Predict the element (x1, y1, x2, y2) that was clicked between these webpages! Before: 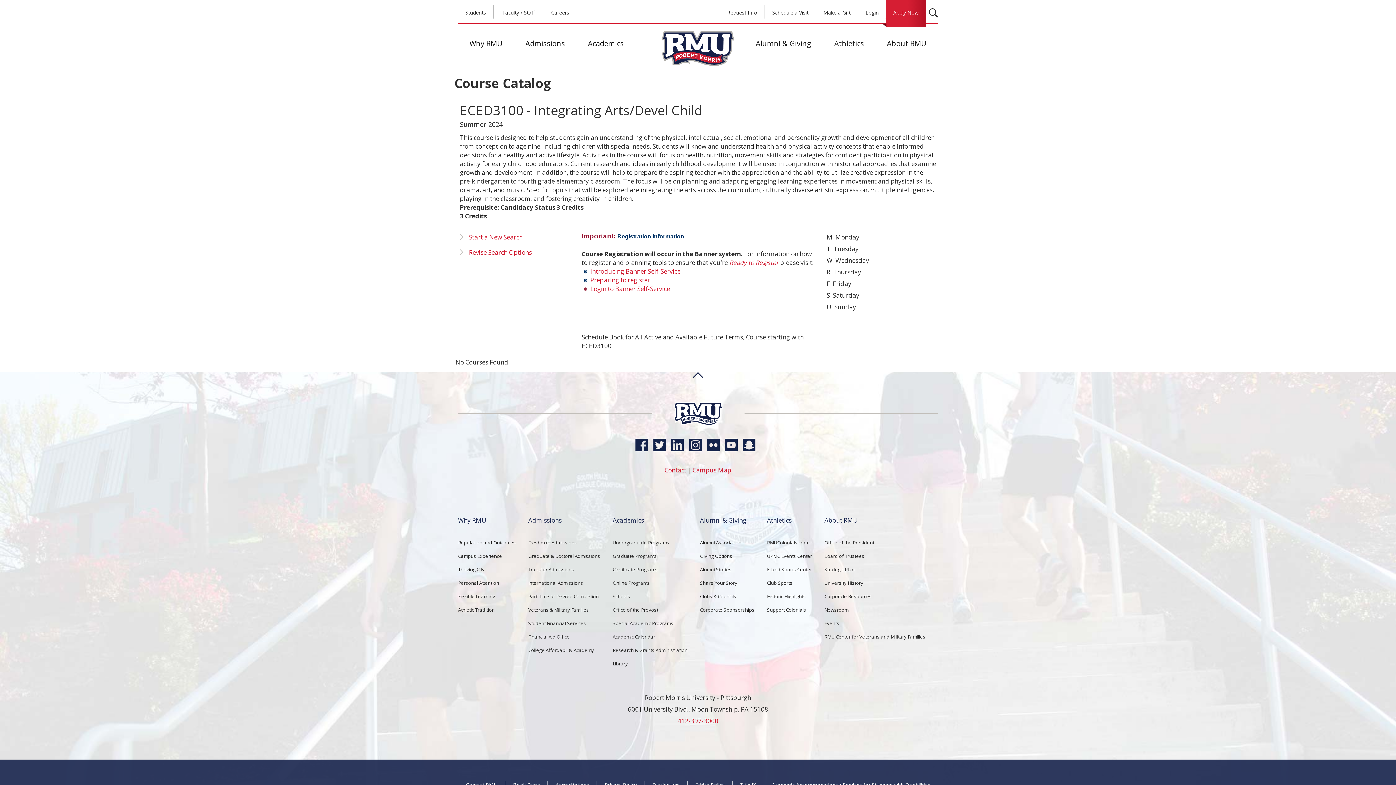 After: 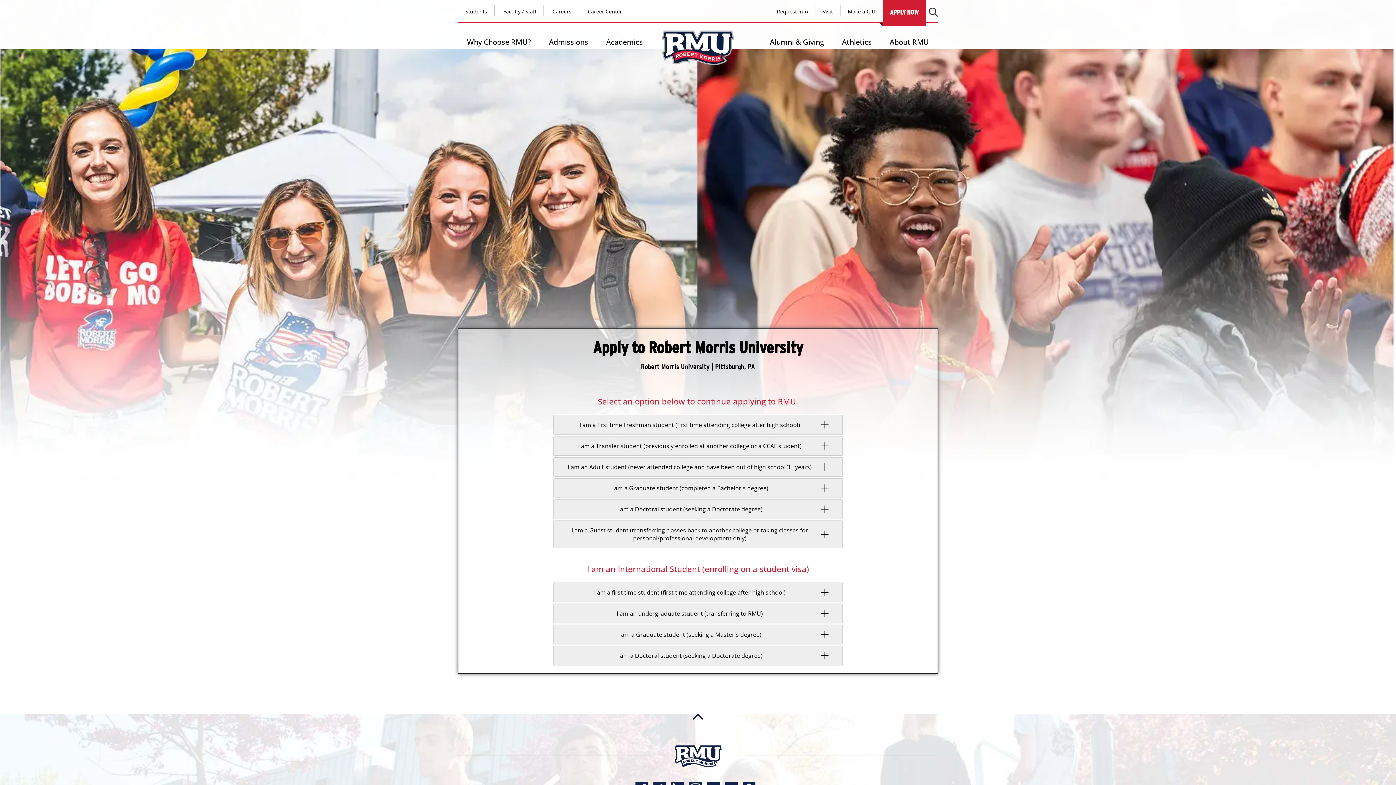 Action: bbox: (886, 0, 926, 26) label: Apply Now